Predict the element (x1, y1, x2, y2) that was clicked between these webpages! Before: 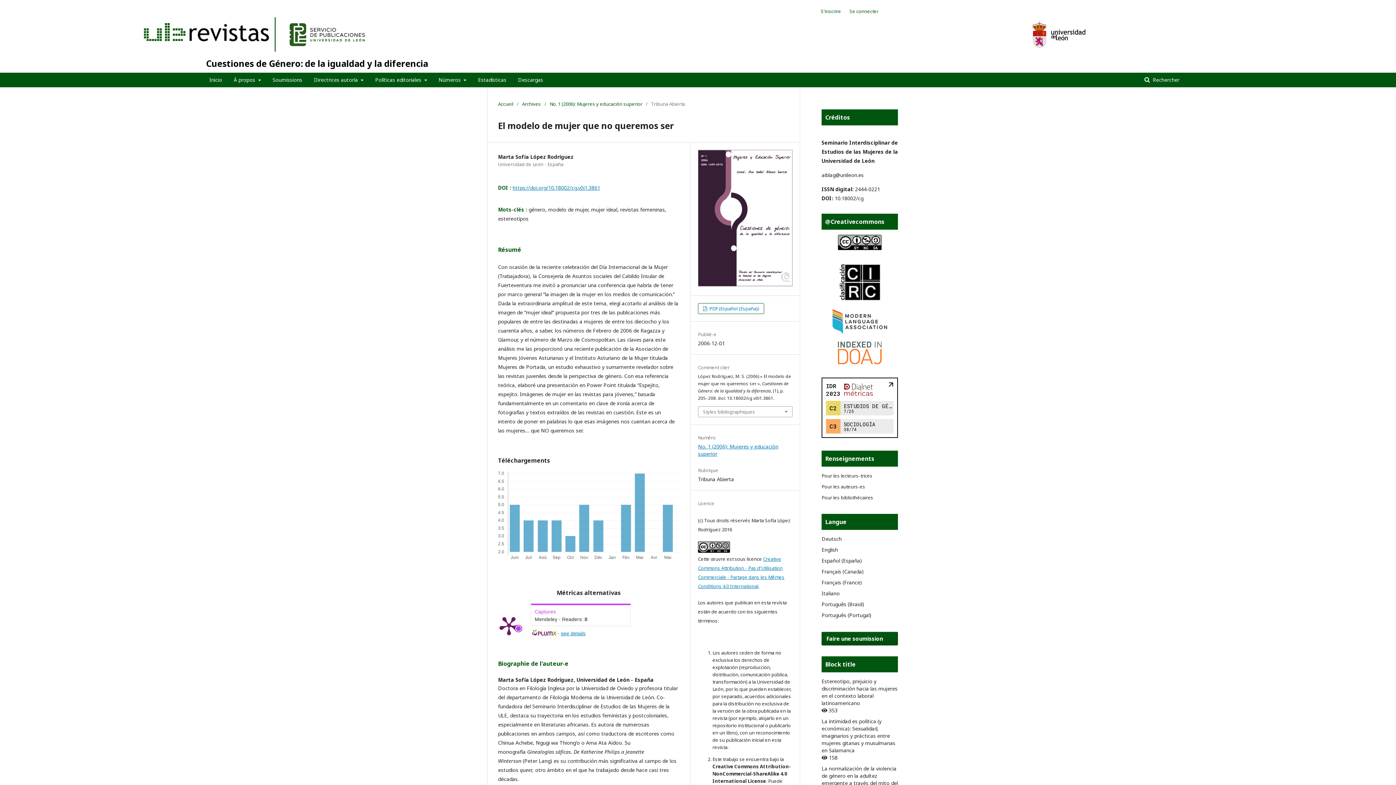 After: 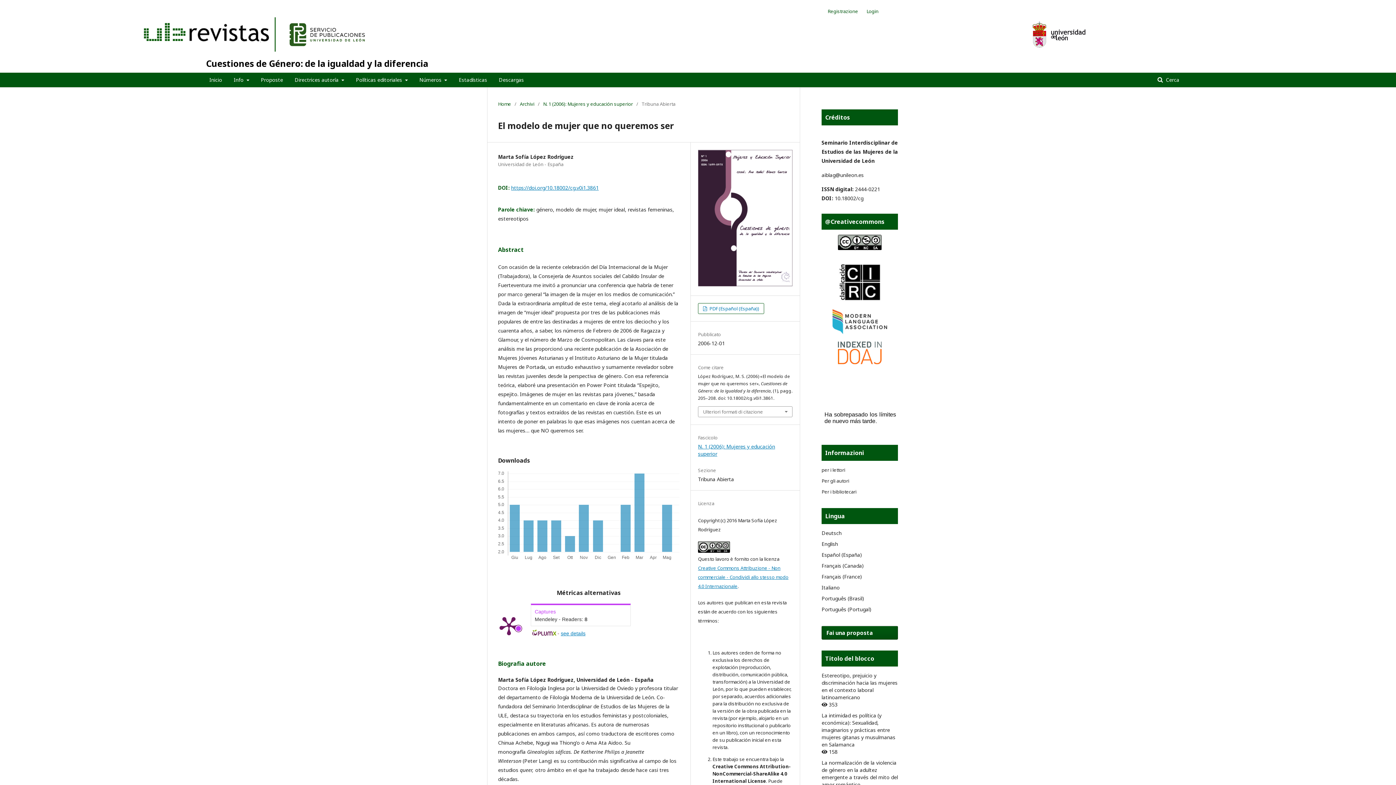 Action: bbox: (821, 590, 840, 597) label: Italiano